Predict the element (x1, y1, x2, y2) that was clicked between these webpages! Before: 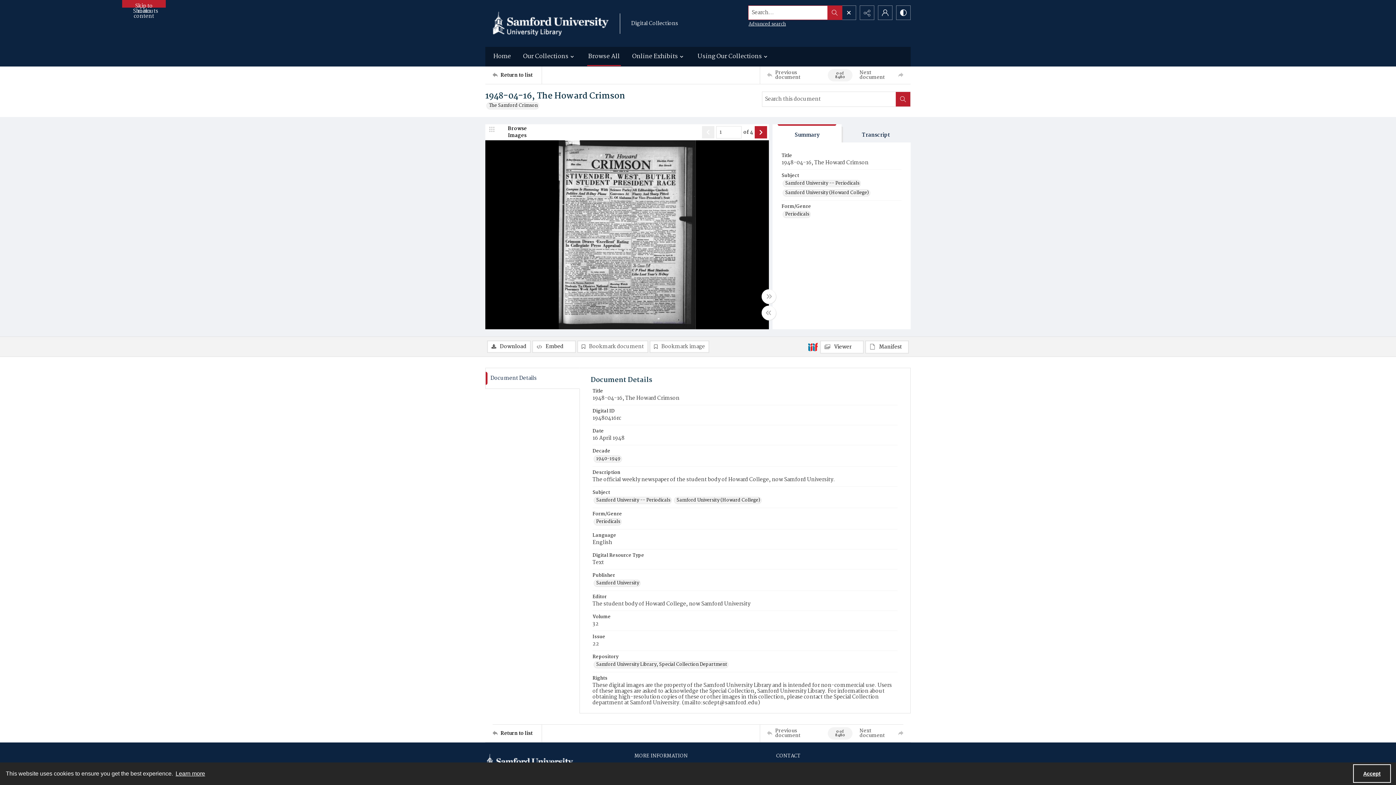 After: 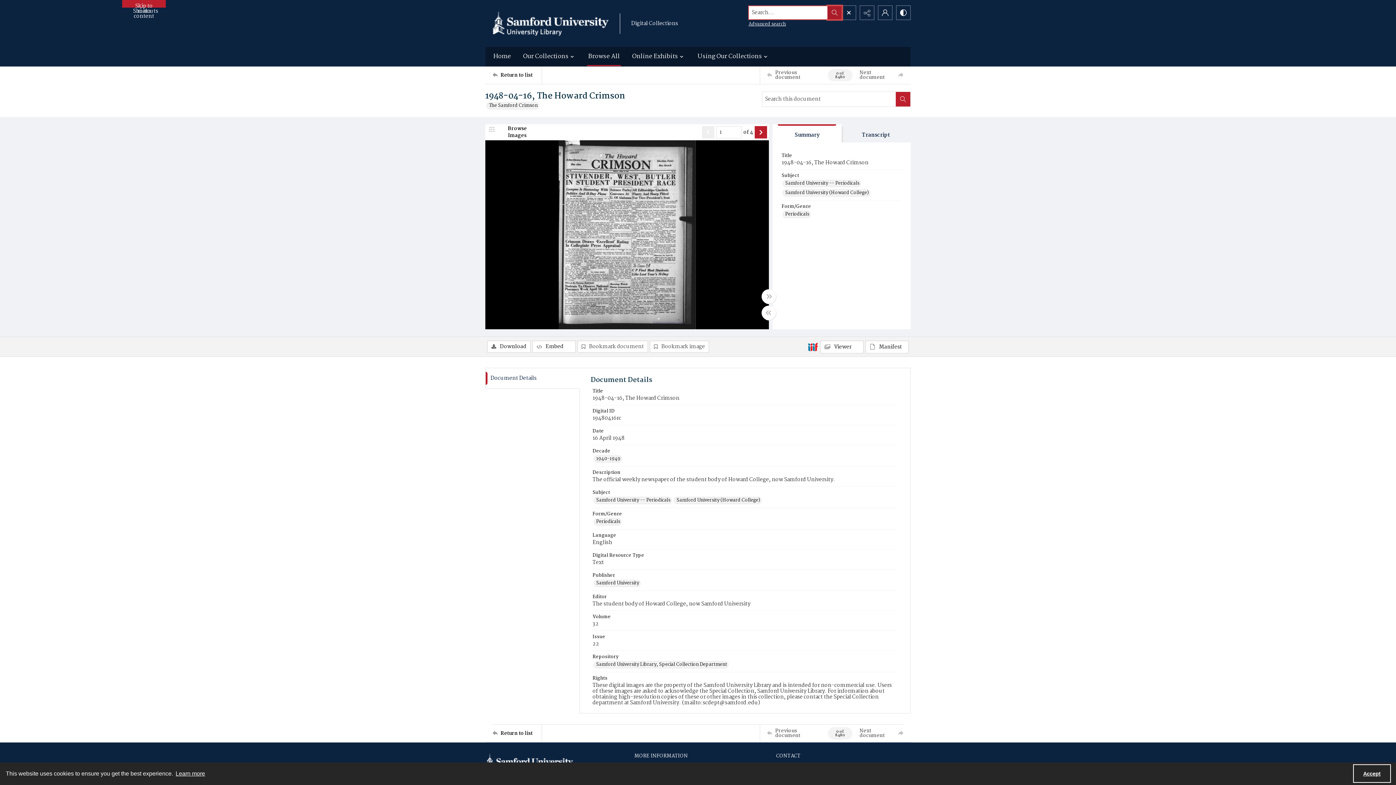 Action: bbox: (827, 5, 842, 19)